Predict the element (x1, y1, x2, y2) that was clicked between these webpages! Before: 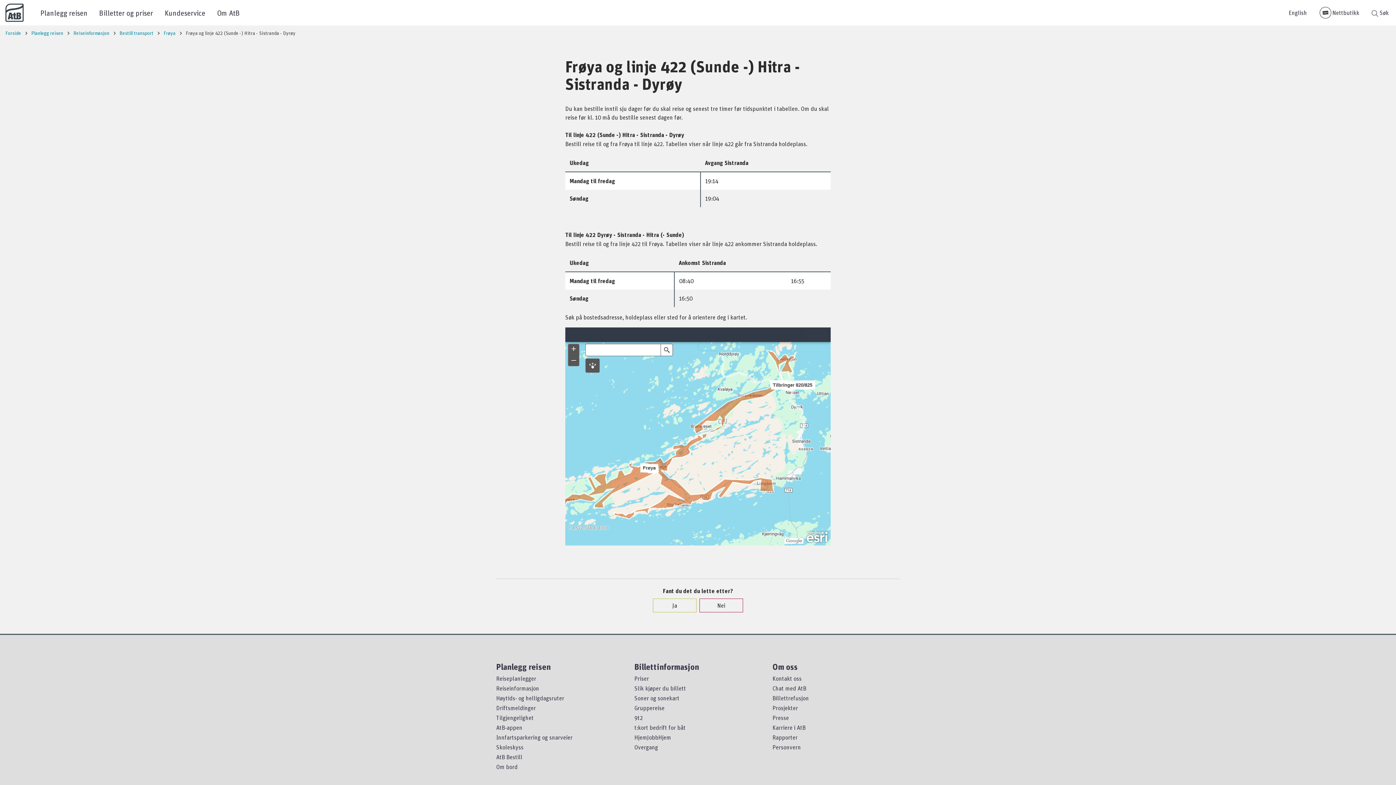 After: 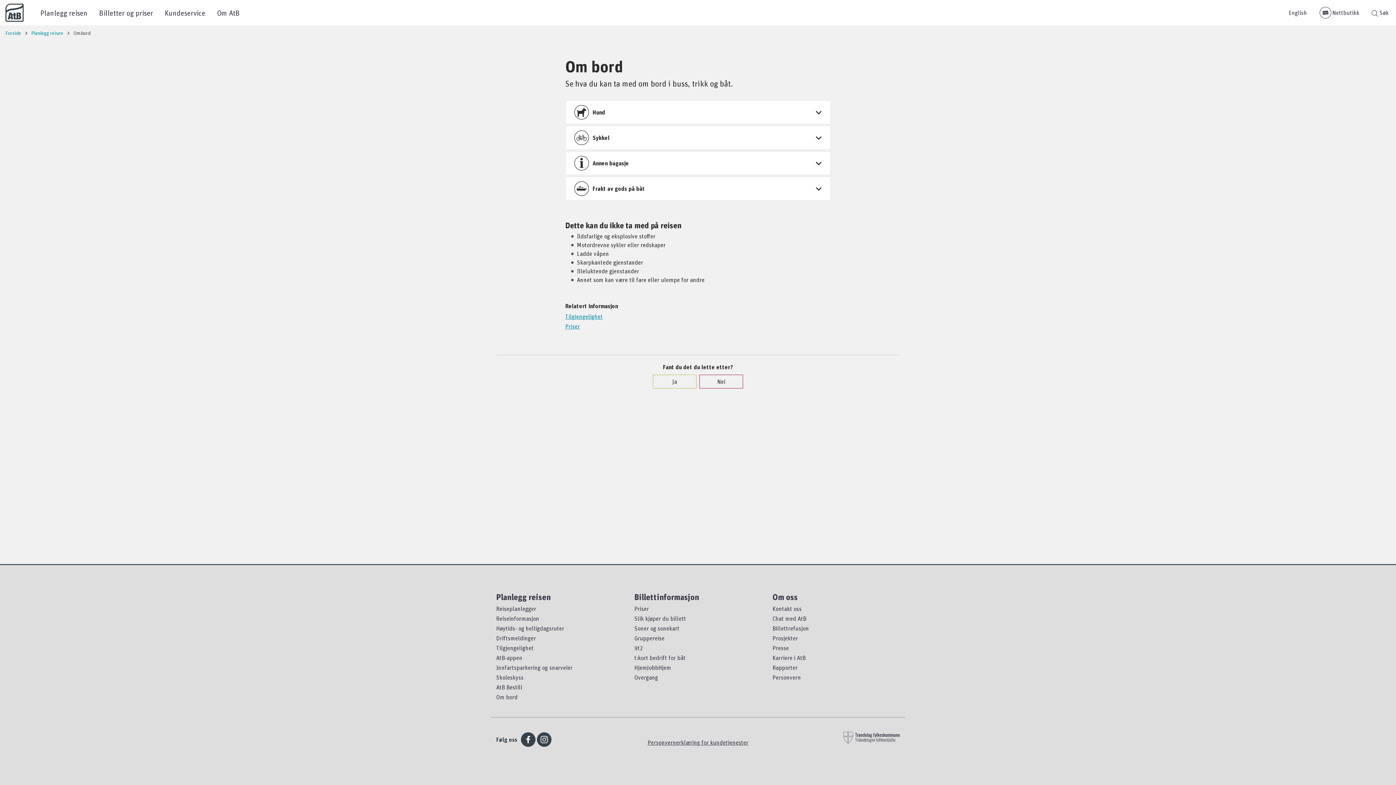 Action: bbox: (496, 763, 517, 770) label: Om bord